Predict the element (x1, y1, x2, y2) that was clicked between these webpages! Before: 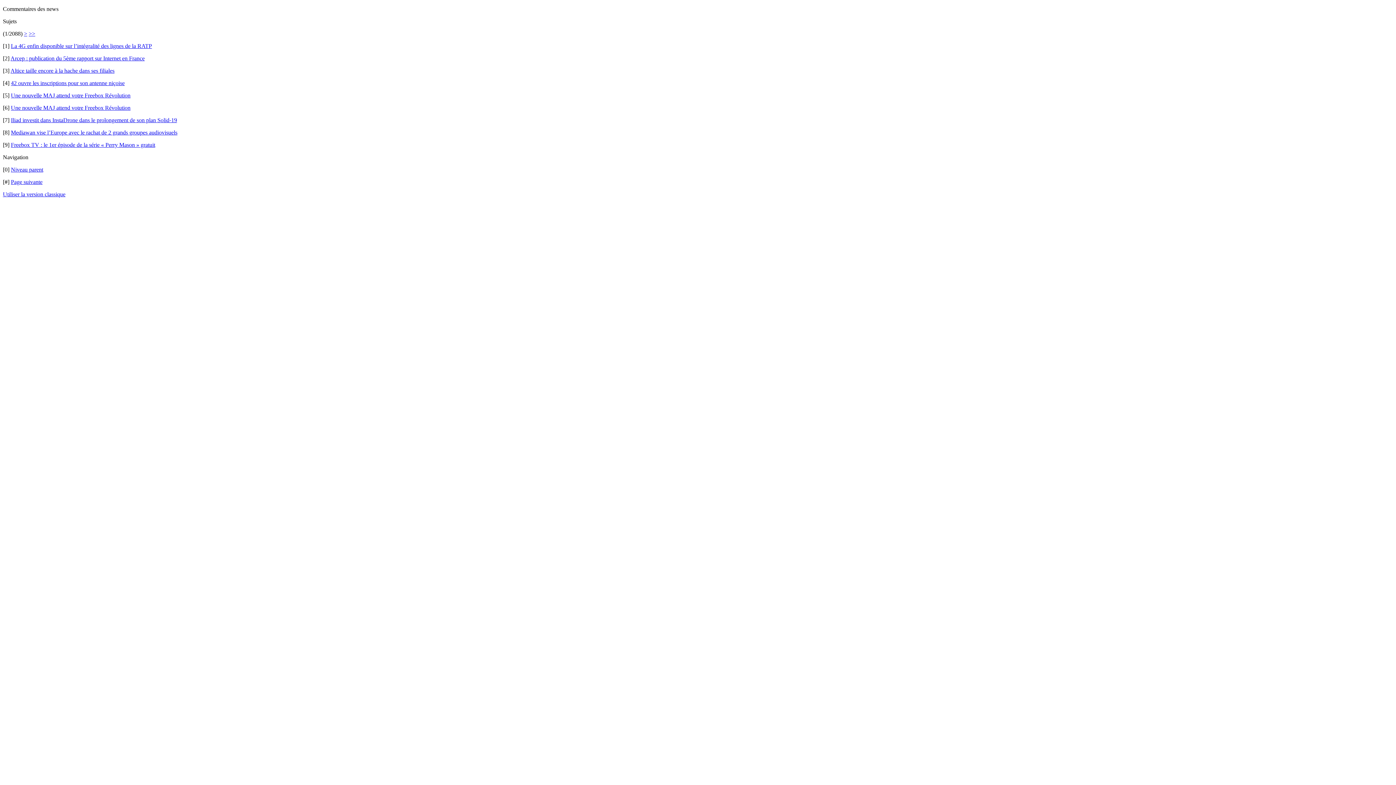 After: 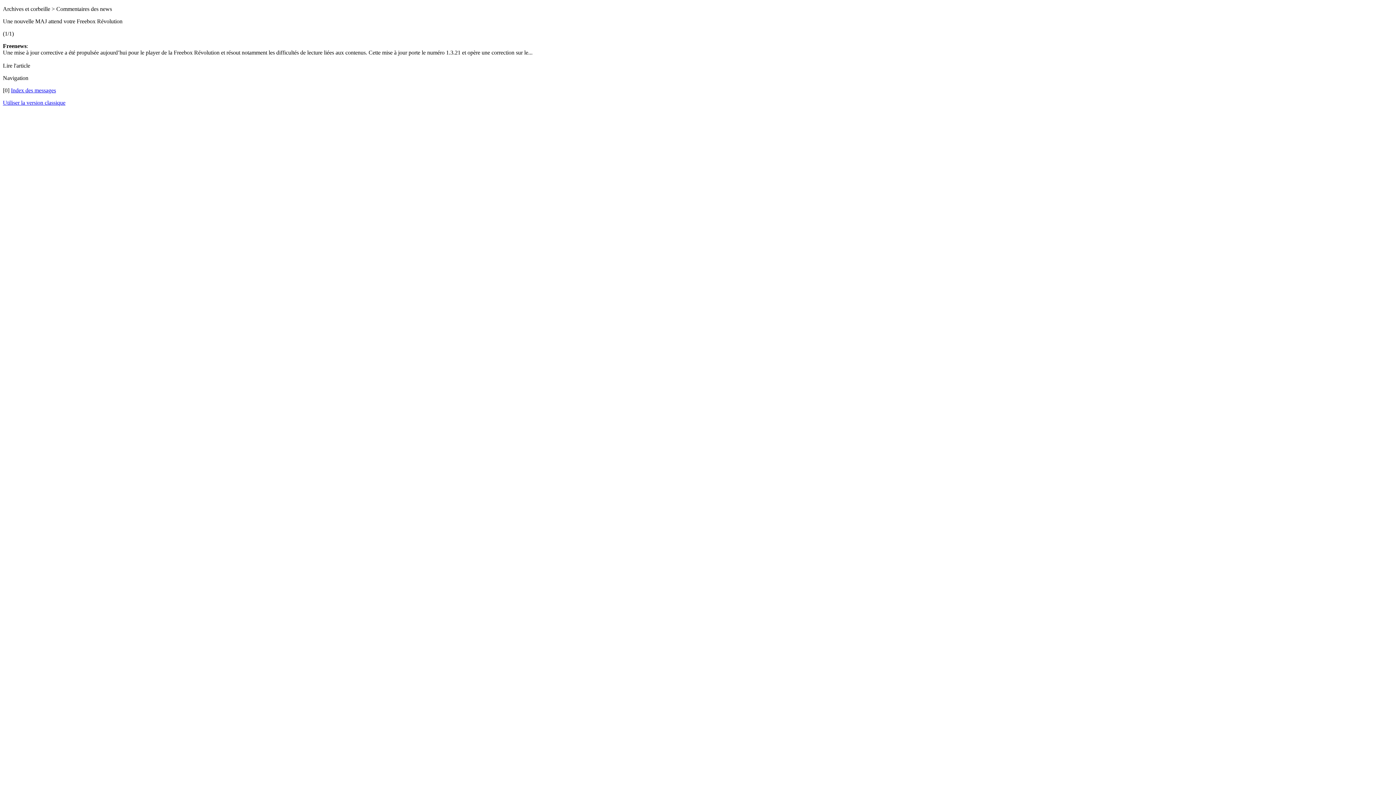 Action: label: Une nouvelle MAJ attend votre Freebox Révolution bbox: (10, 104, 130, 110)